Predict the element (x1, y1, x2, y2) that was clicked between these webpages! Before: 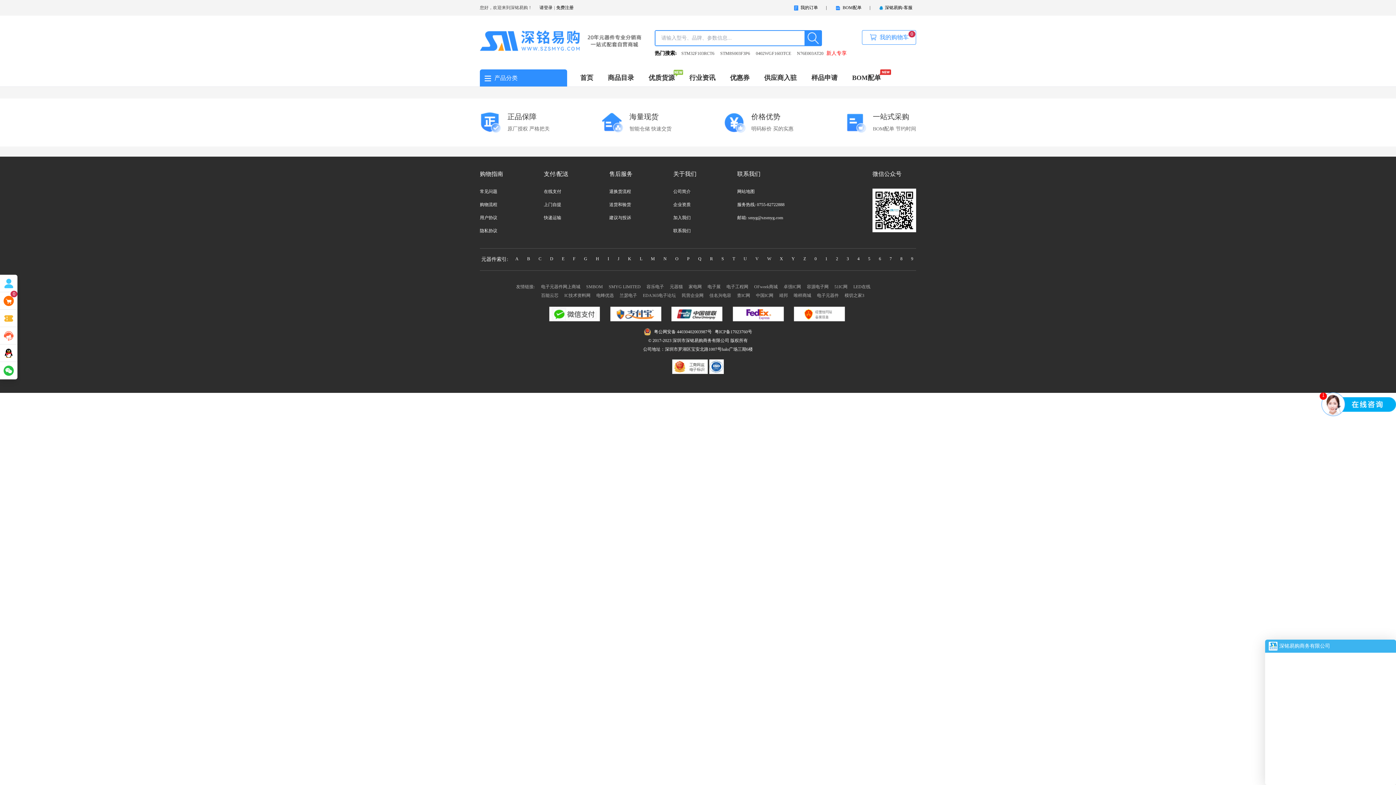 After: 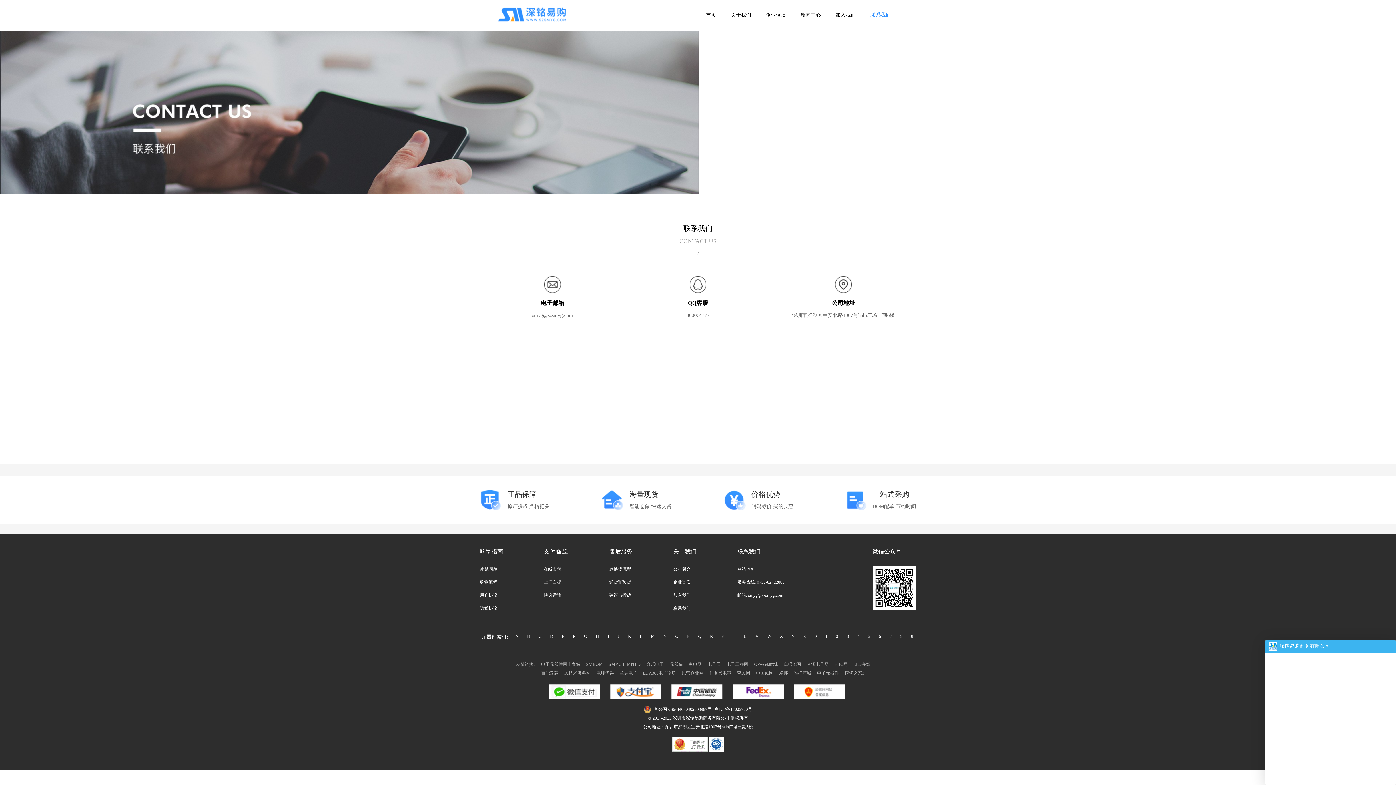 Action: bbox: (673, 228, 690, 233) label: 联系我们